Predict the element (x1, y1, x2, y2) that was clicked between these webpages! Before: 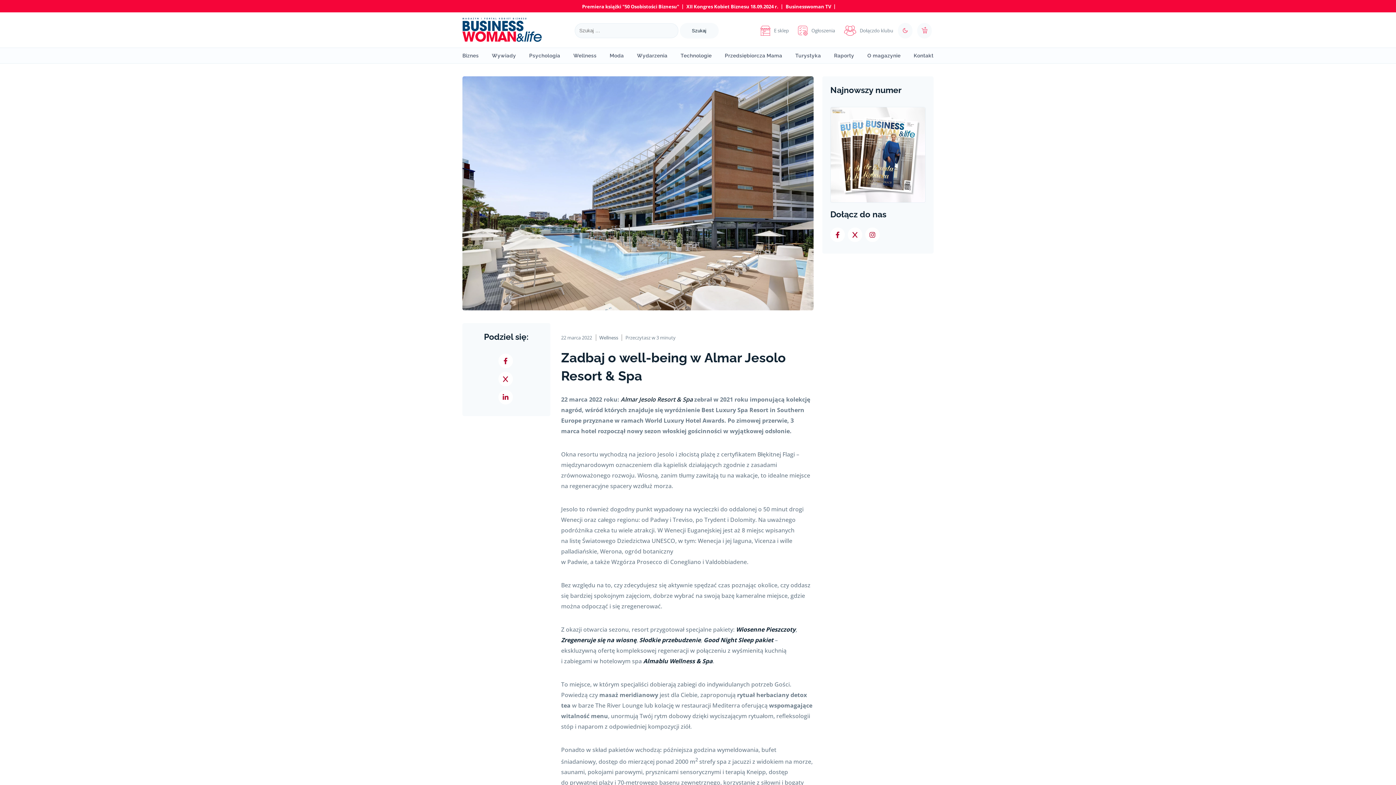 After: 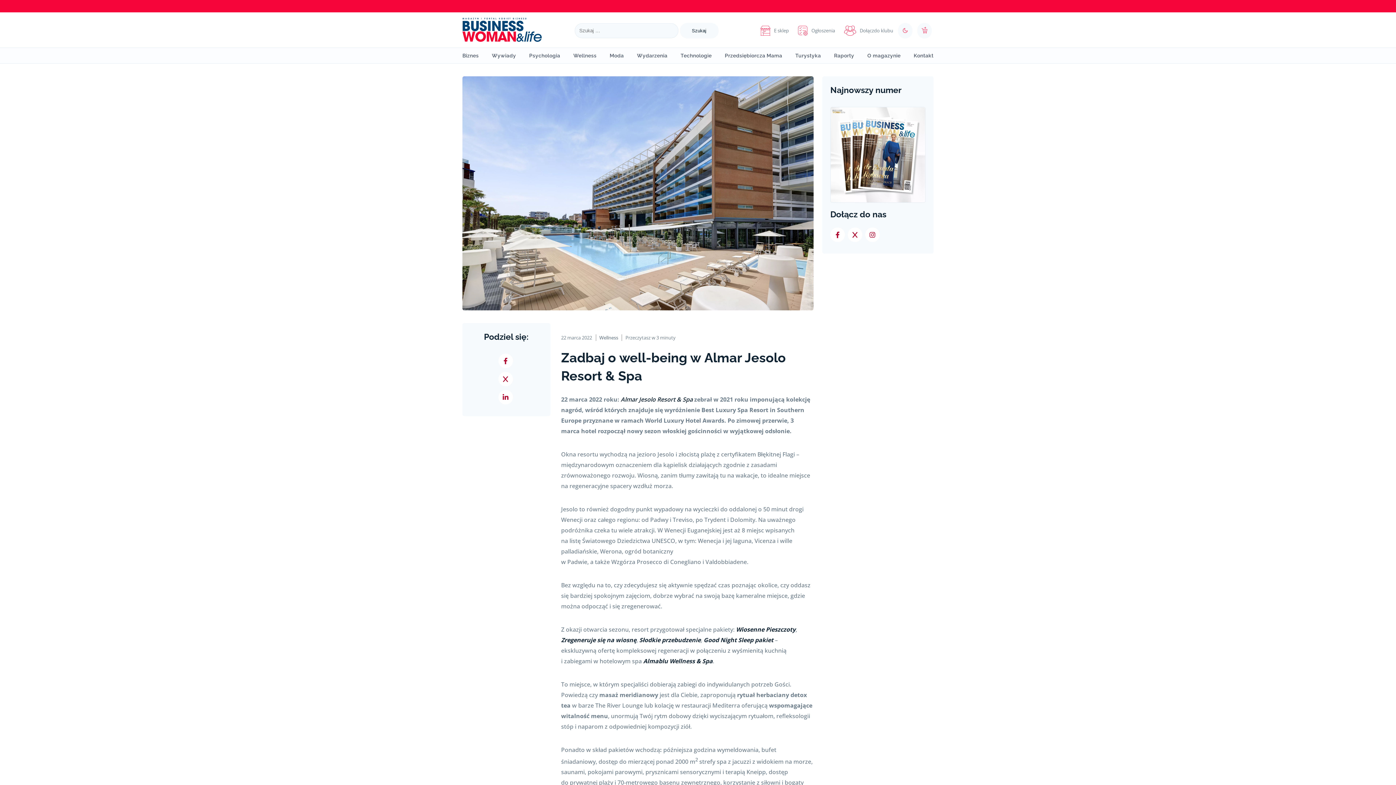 Action: label: Wiosenne Pieszczoty bbox: (736, 625, 795, 633)